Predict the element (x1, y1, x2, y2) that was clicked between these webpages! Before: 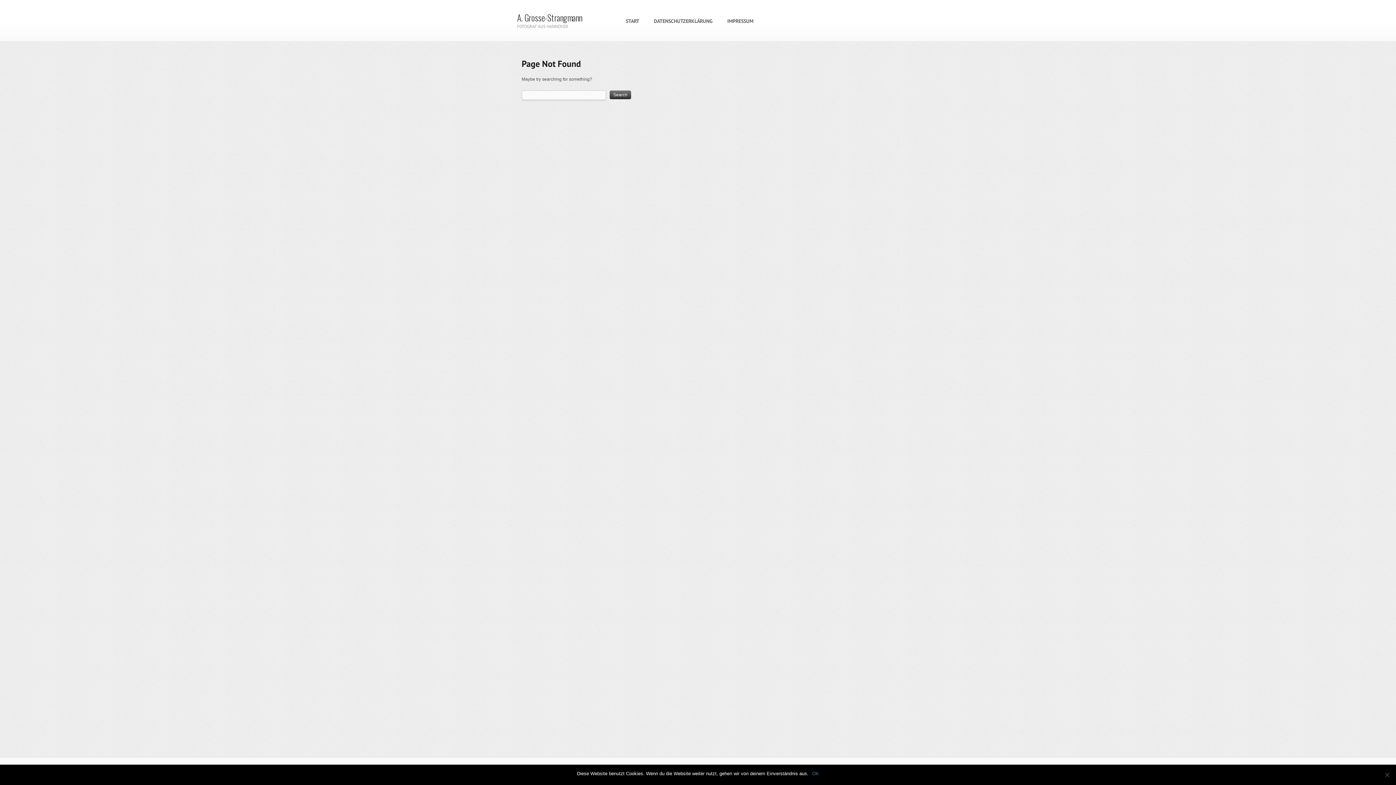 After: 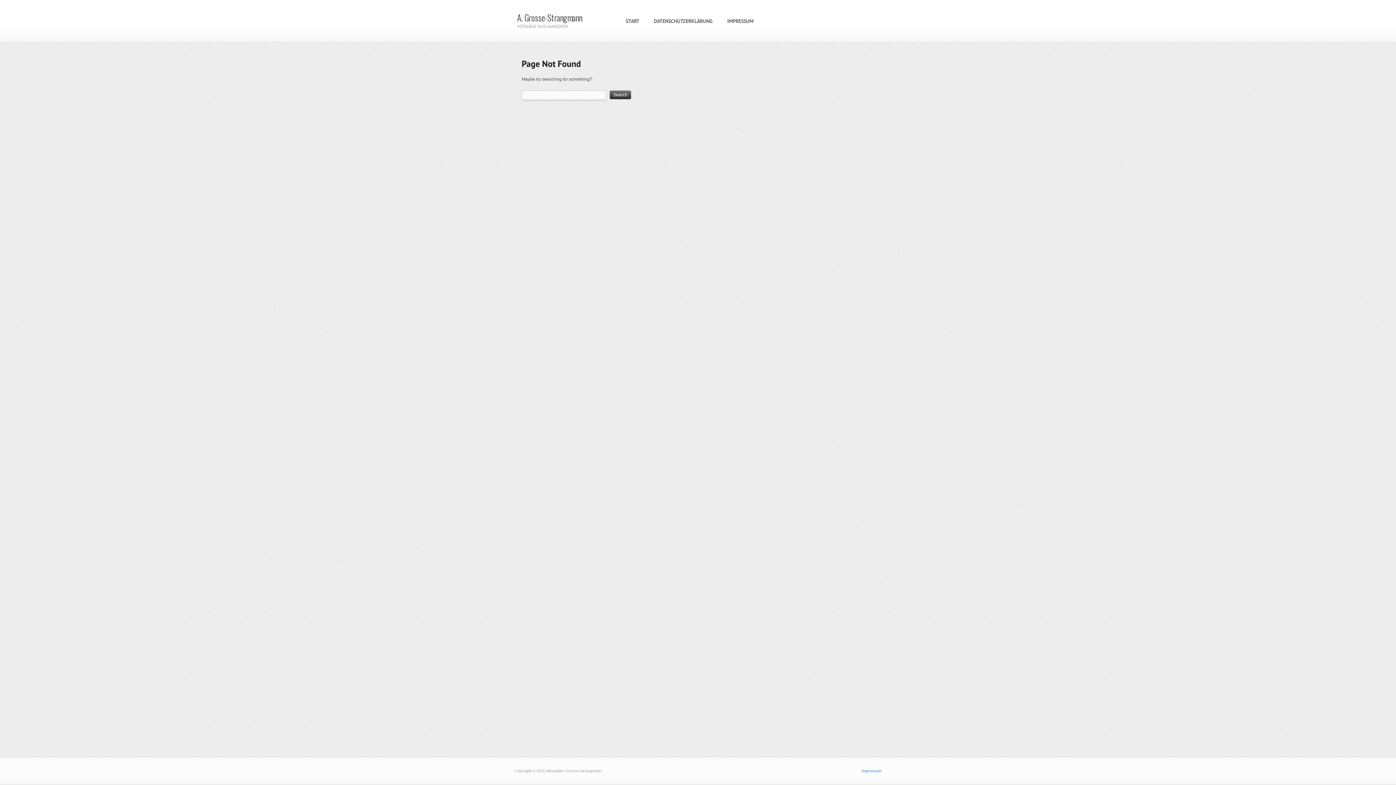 Action: bbox: (812, 770, 819, 777) label: OK